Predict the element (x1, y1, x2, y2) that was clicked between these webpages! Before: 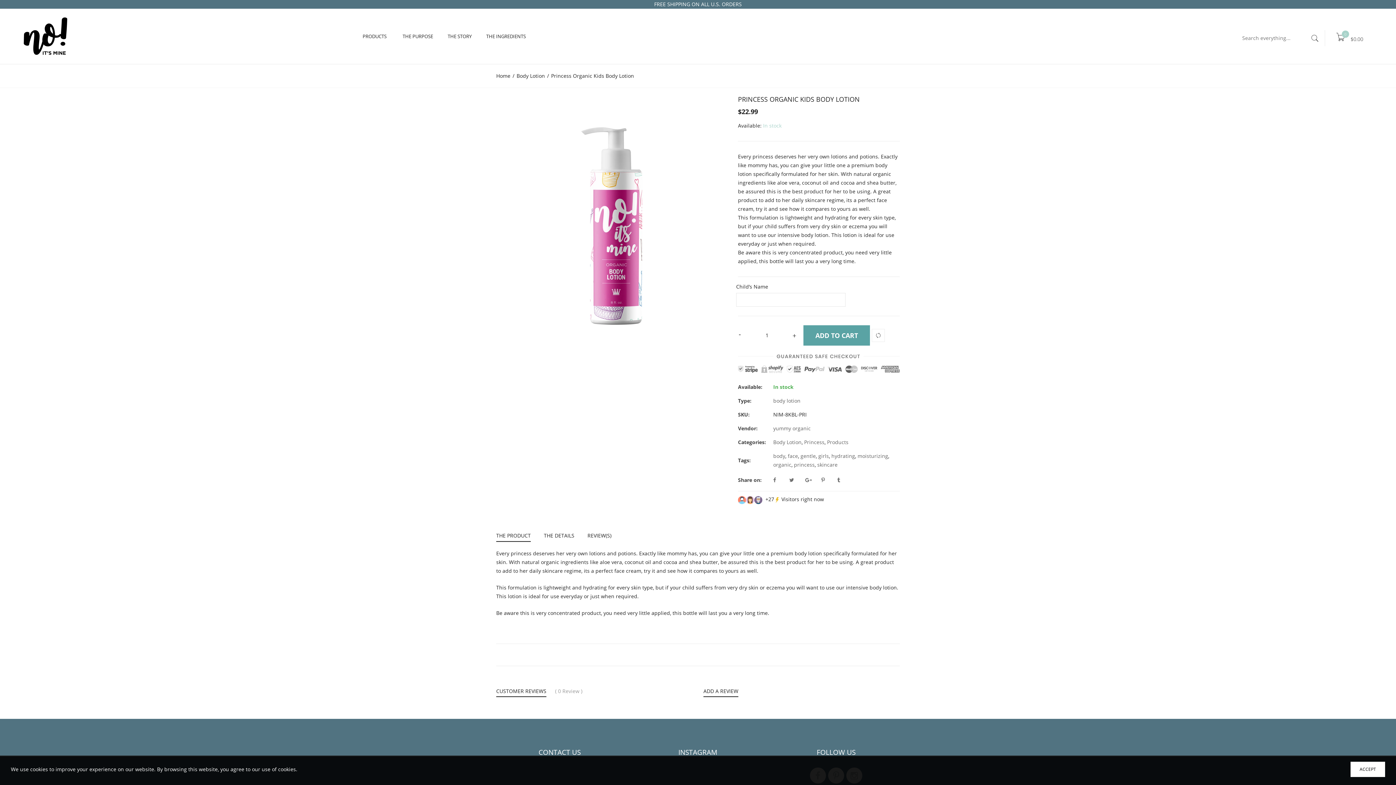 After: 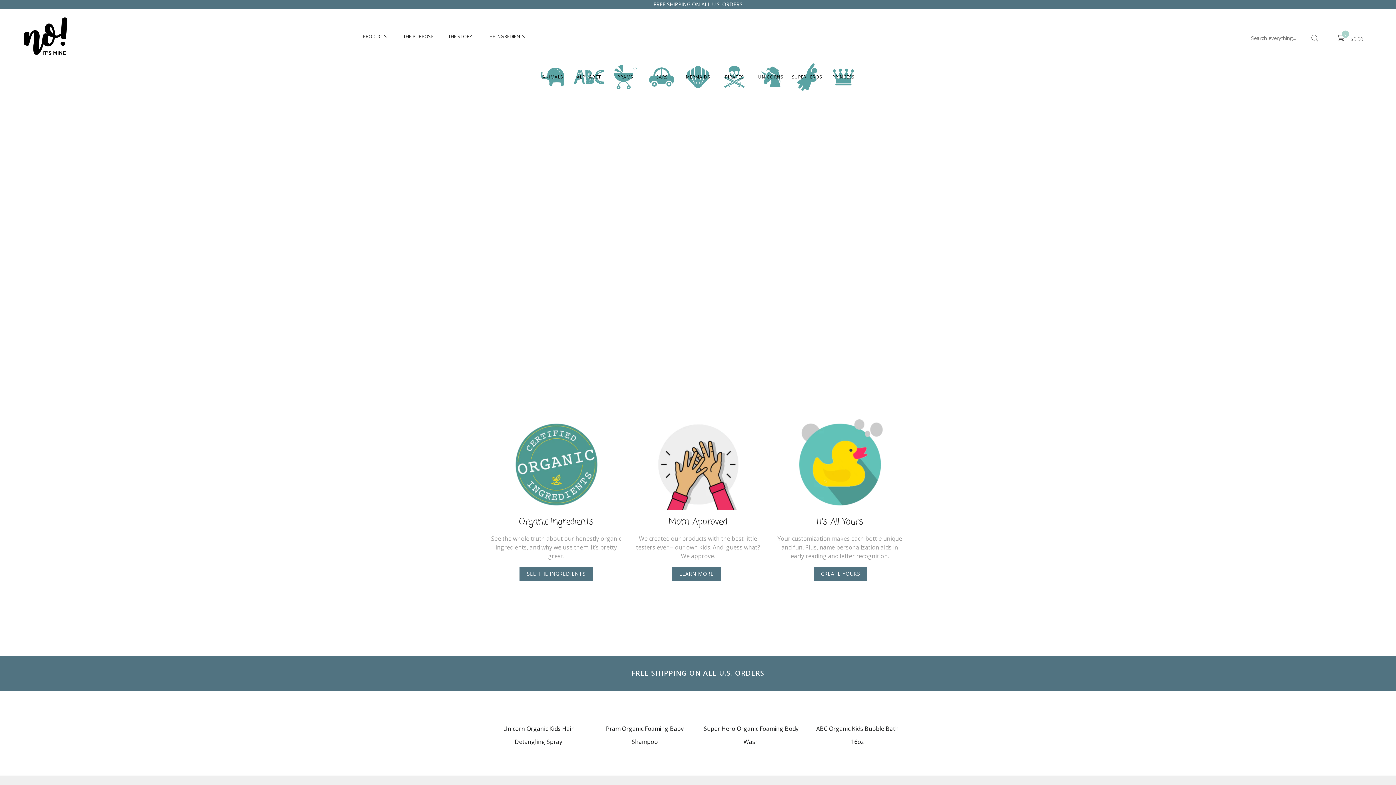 Action: bbox: (21, 16, 69, 56)